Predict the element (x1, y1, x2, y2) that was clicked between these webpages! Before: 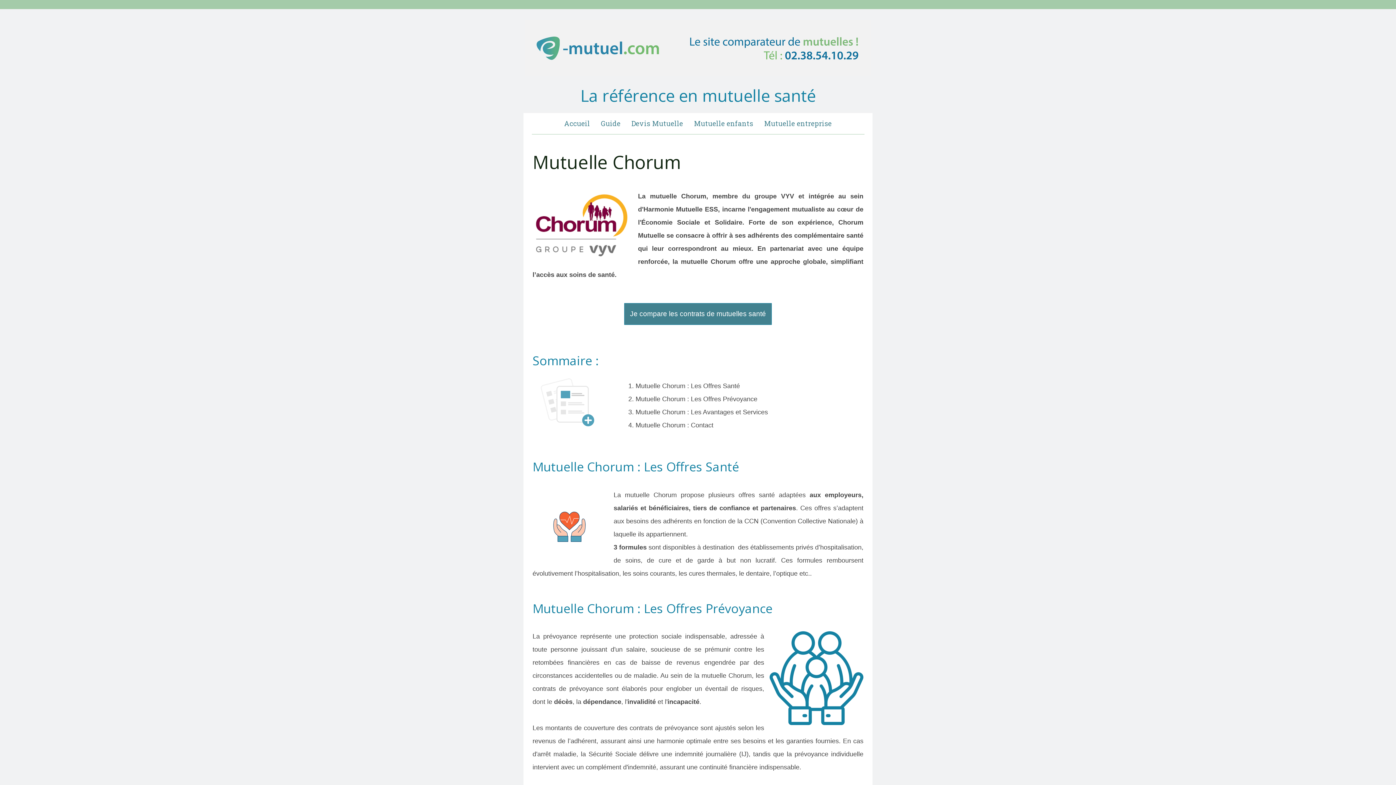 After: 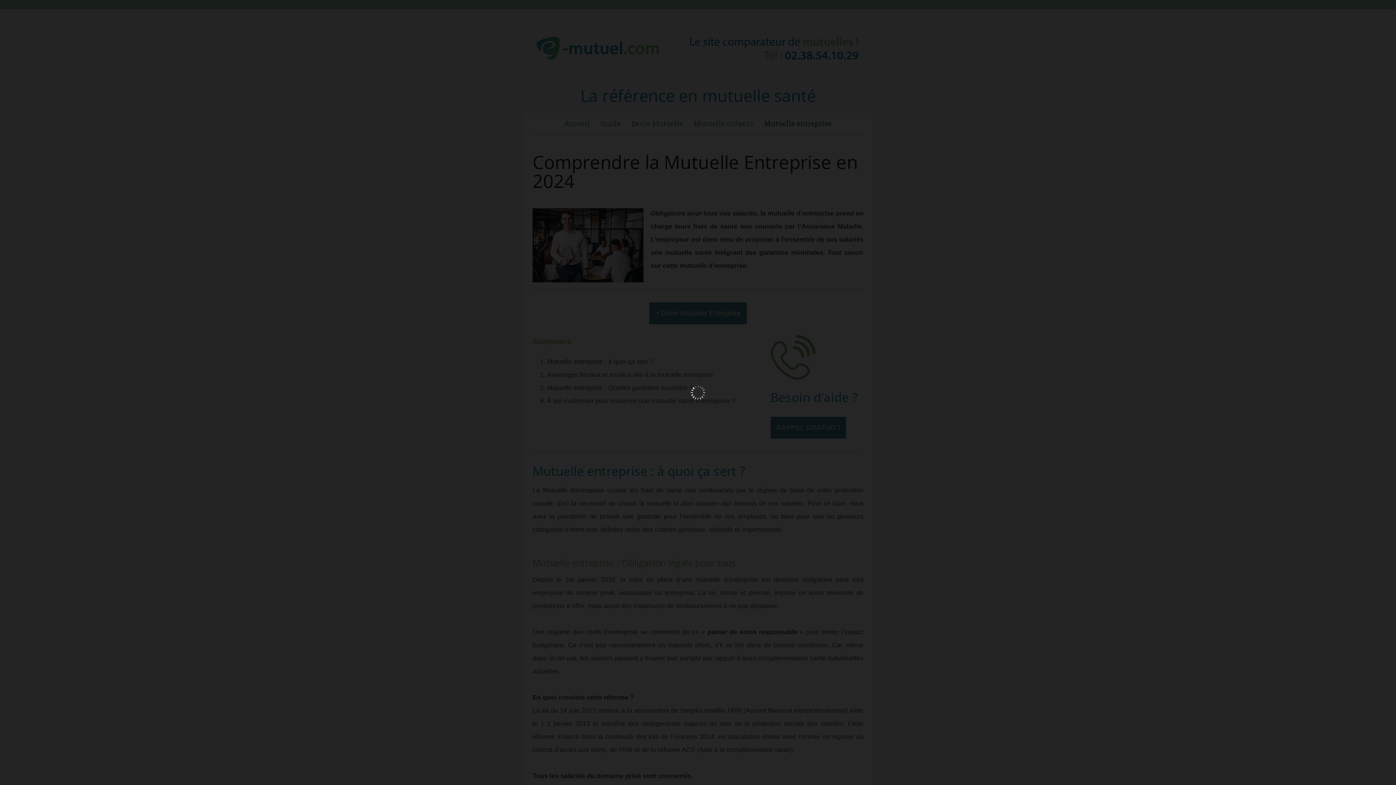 Action: bbox: (758, 113, 837, 134) label: Mutuelle entreprise